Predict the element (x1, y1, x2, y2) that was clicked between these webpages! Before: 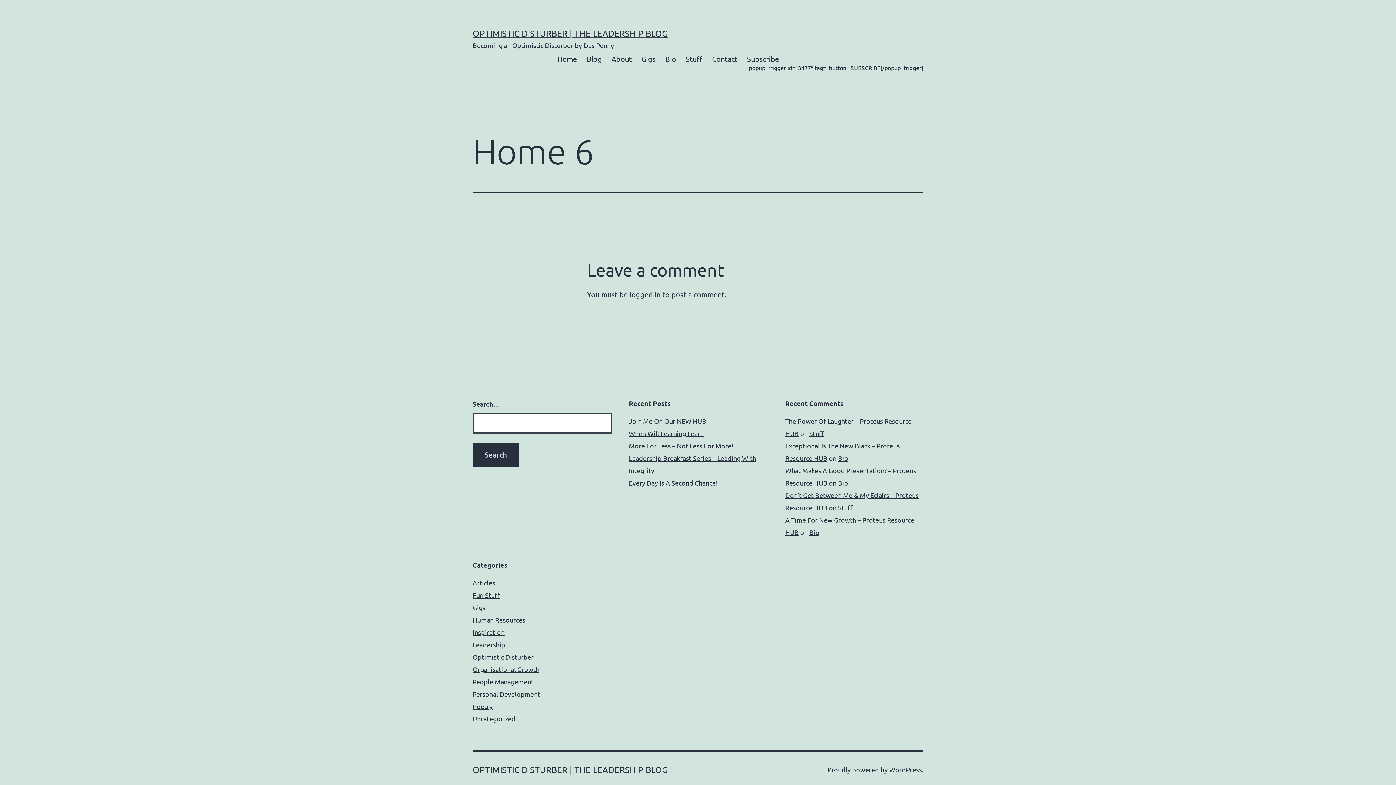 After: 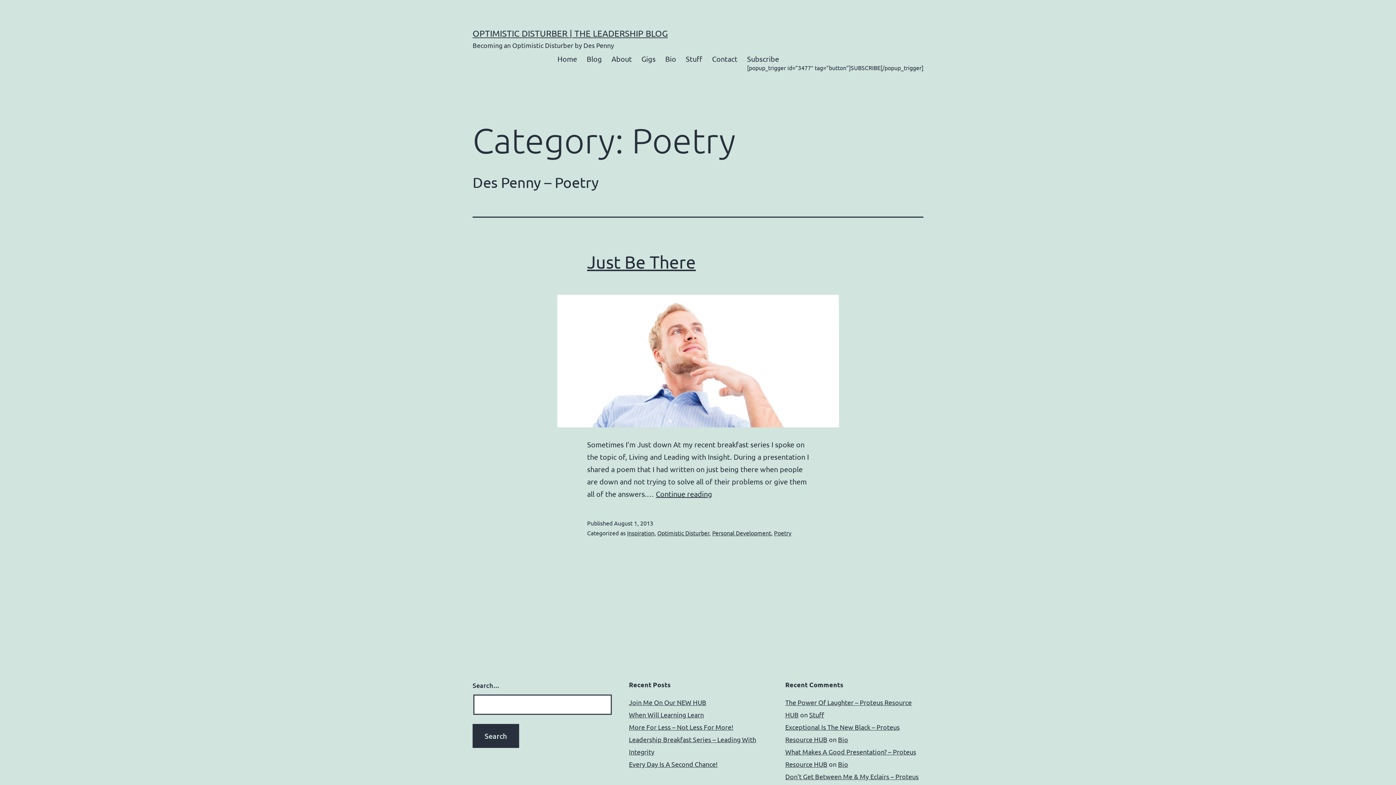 Action: label: Poetry bbox: (472, 703, 492, 710)